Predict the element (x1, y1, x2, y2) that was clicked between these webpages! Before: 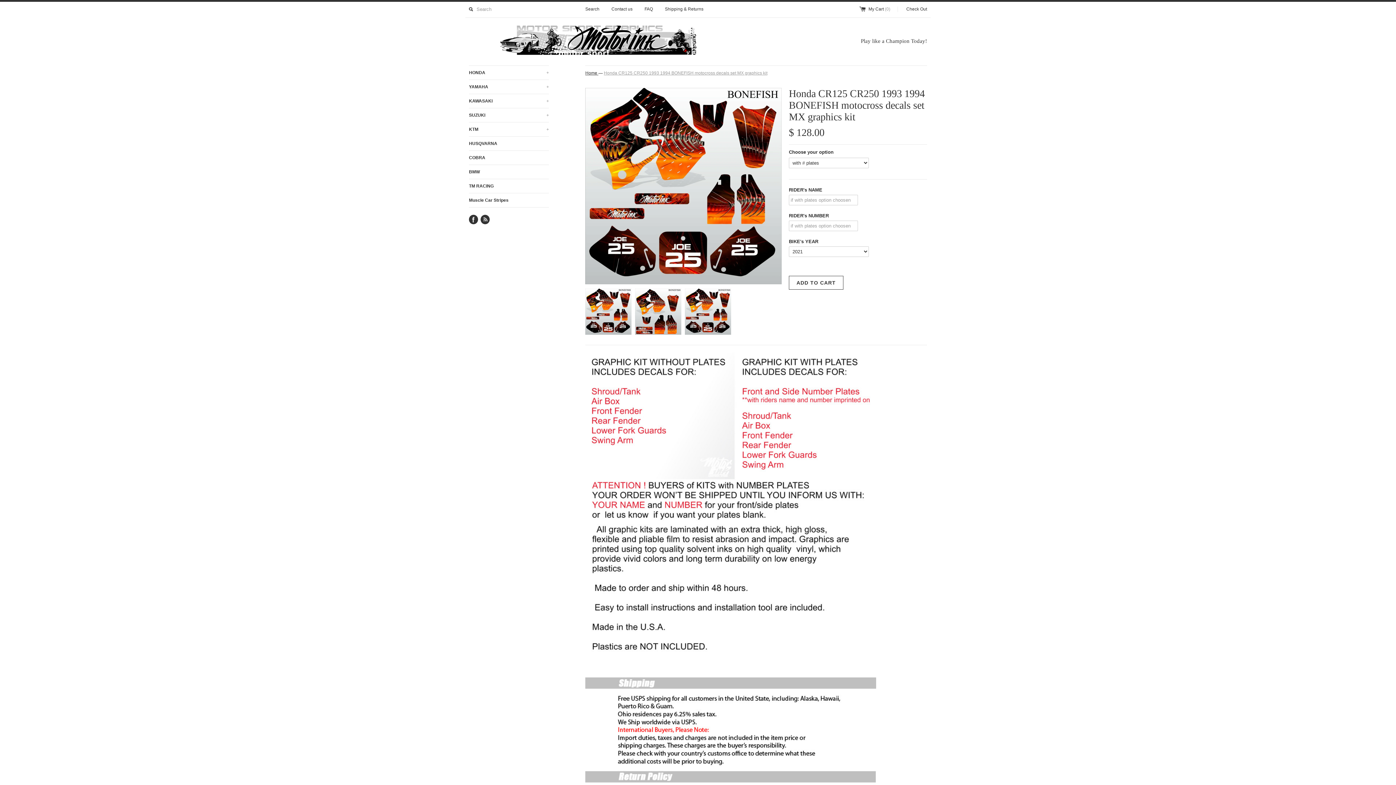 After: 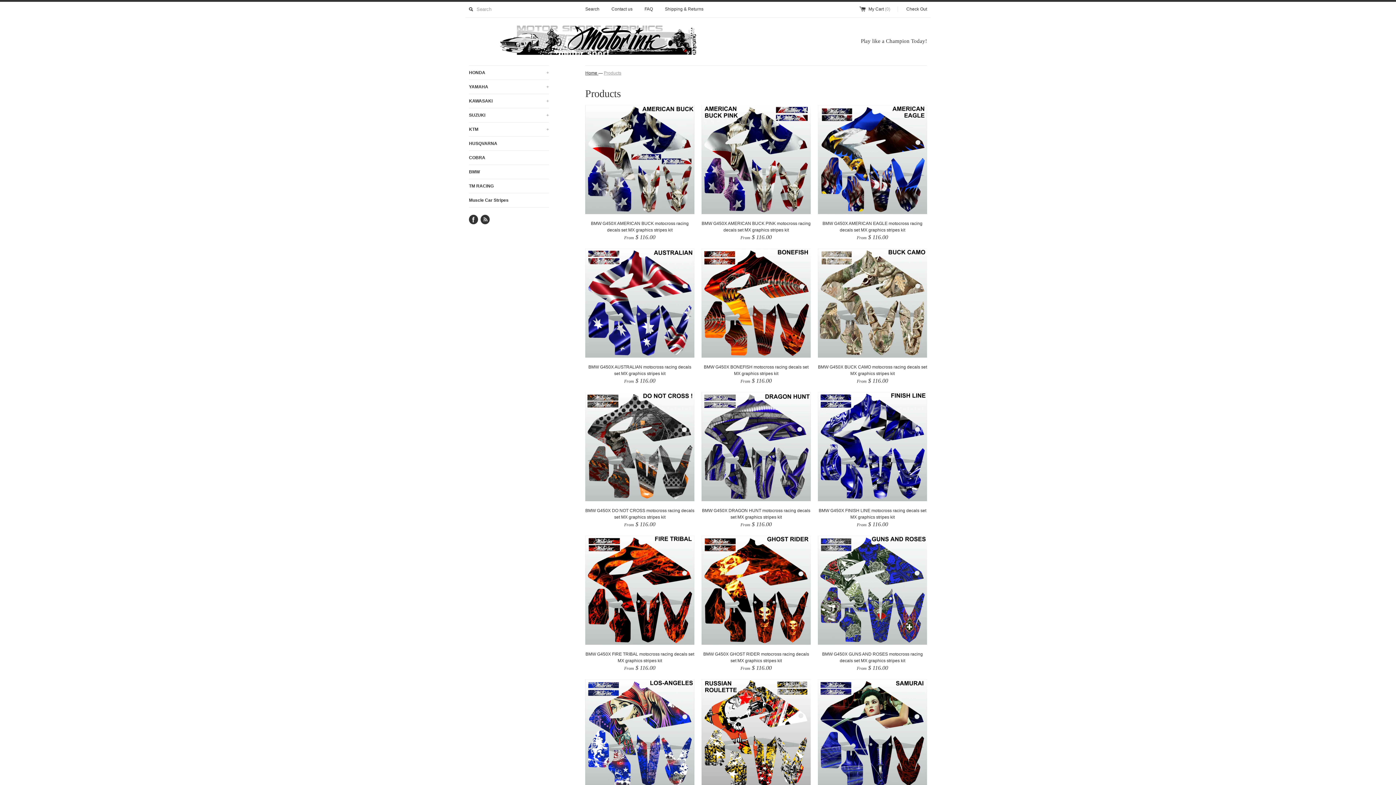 Action: bbox: (469, 136, 549, 150) label: HUSQVARNA